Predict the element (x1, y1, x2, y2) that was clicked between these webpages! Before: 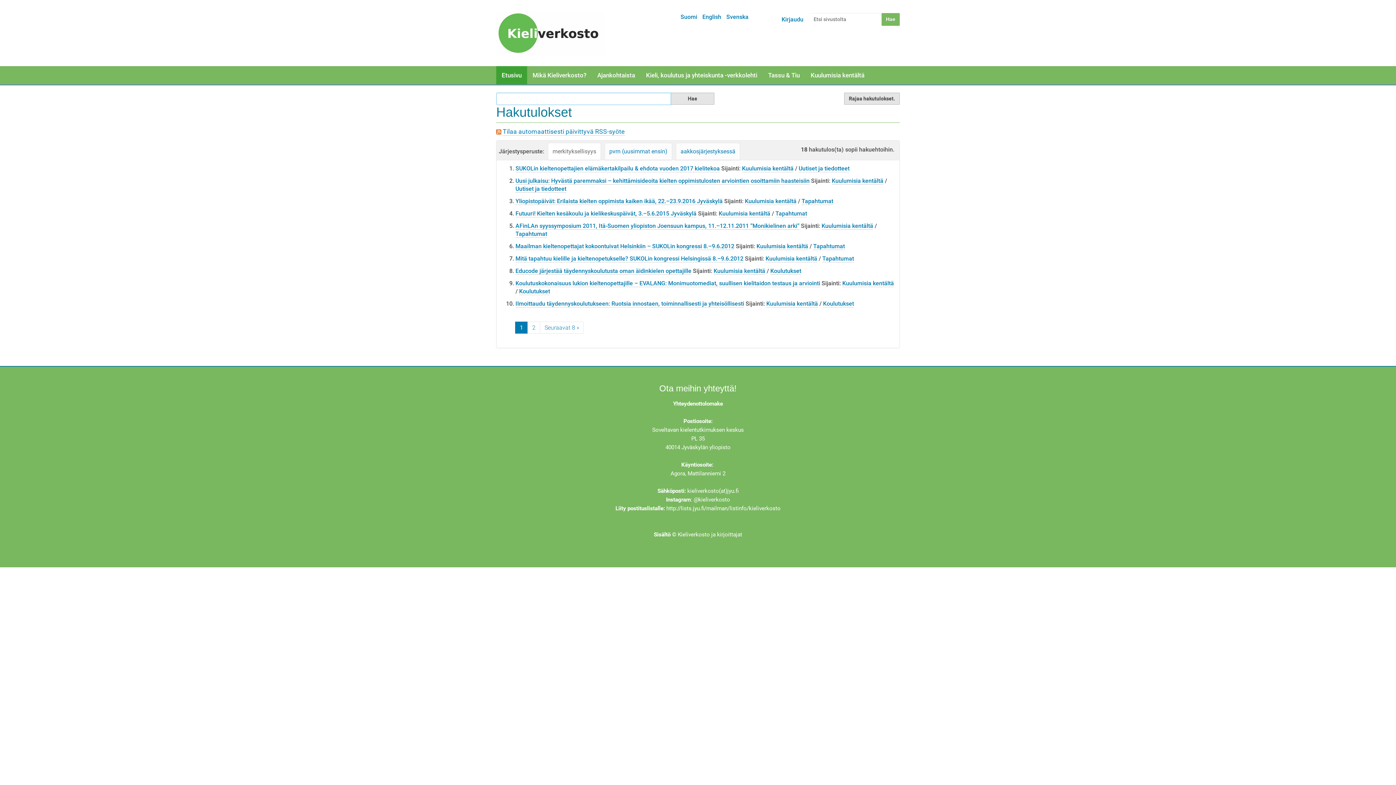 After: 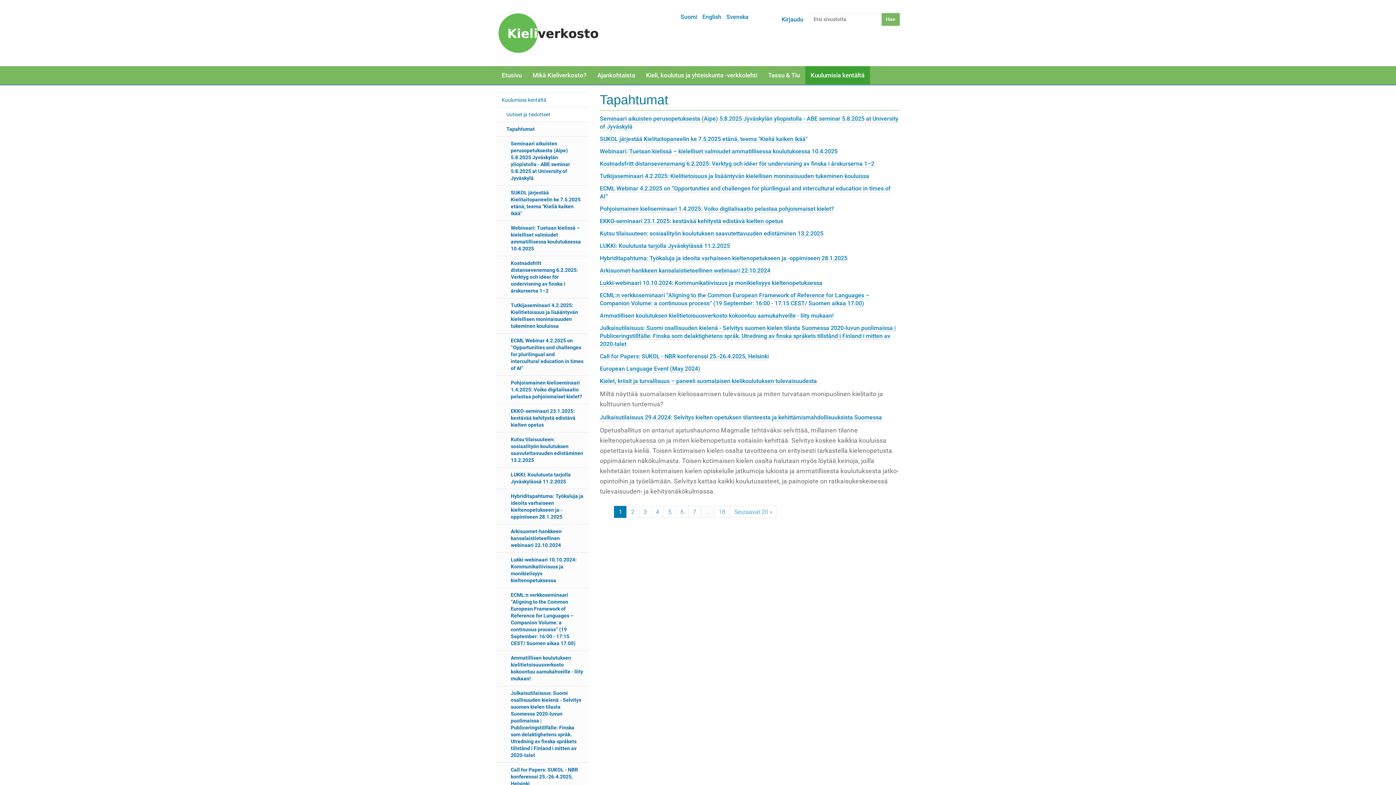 Action: bbox: (813, 242, 845, 250) label: Tapahtumat